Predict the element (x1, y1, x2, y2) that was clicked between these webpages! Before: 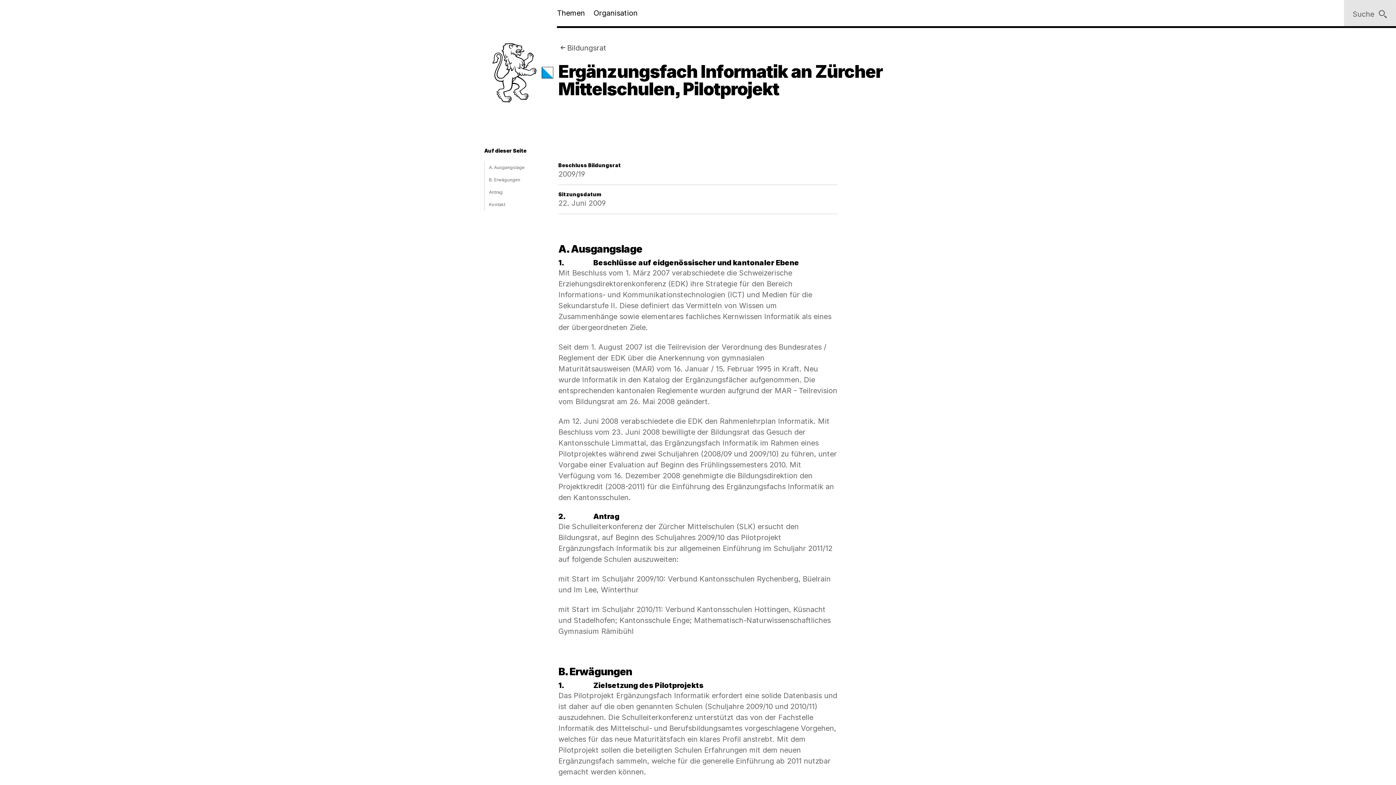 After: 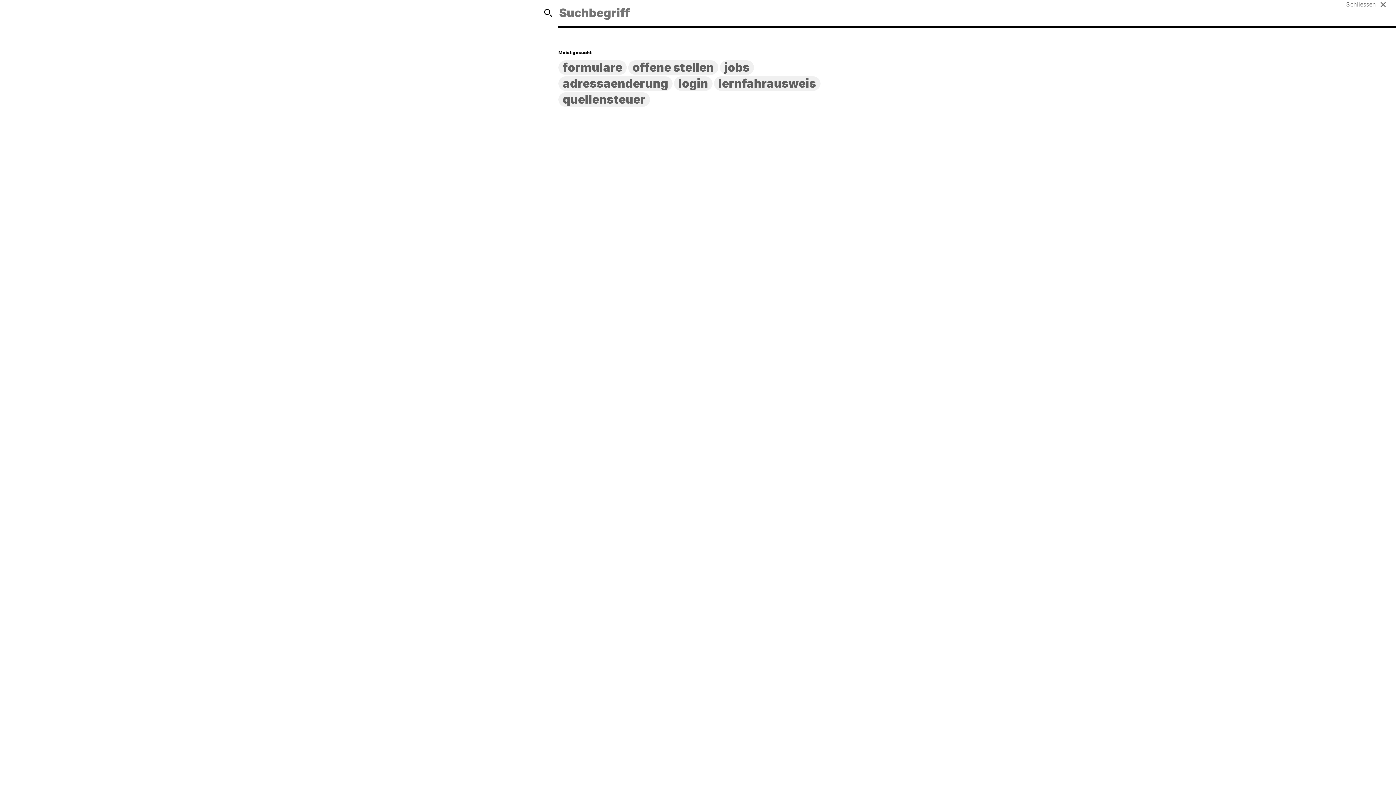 Action: label: Suche bbox: (1344, 0, 1396, 28)